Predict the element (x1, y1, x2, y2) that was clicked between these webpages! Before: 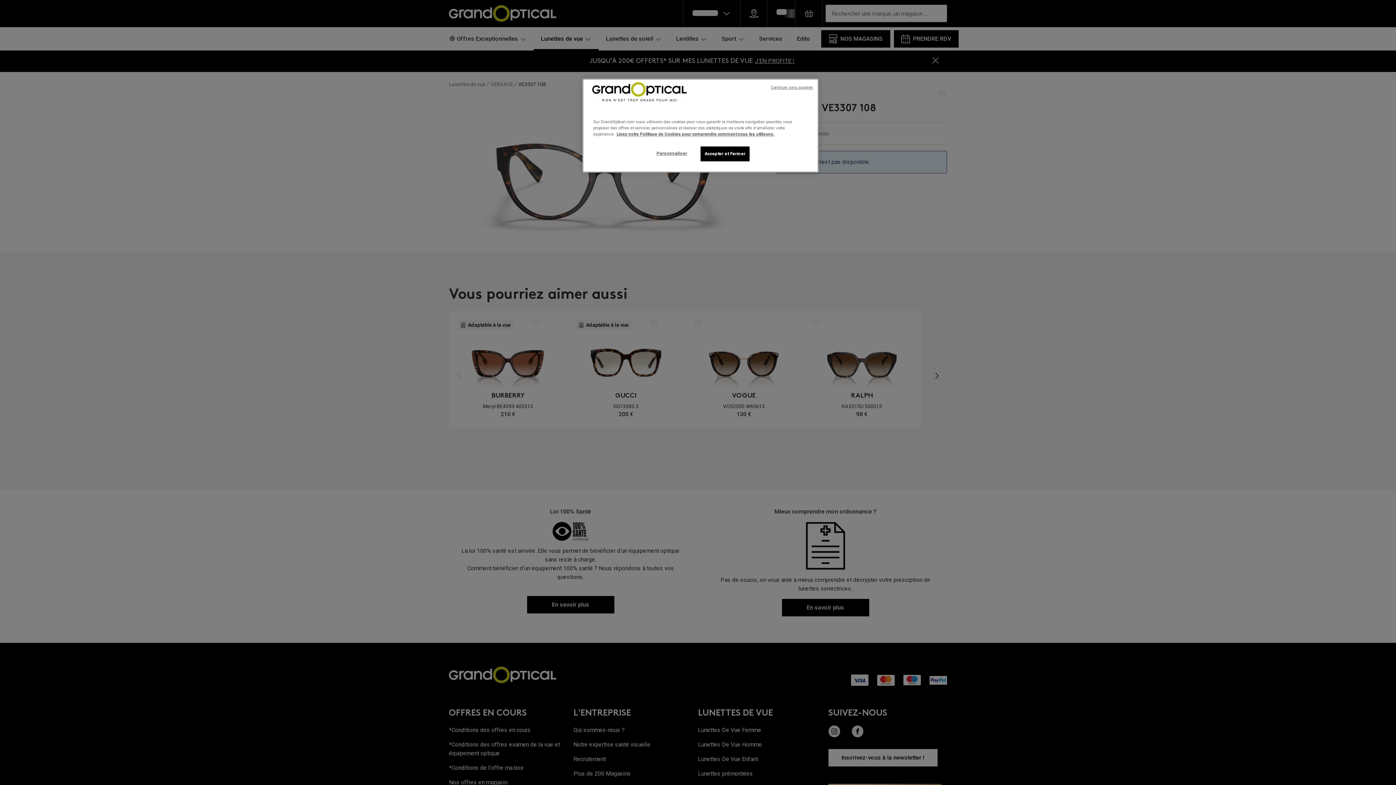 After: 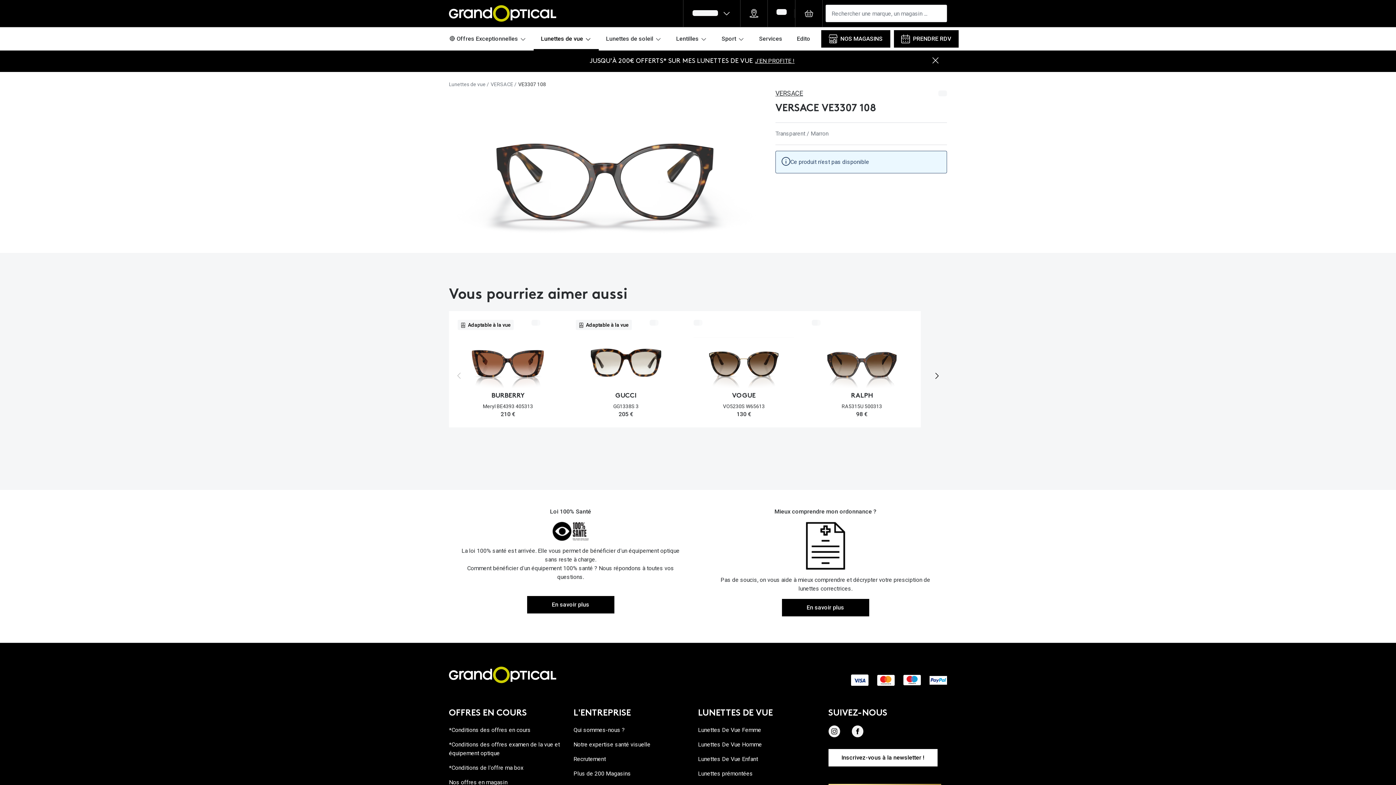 Action: bbox: (700, 146, 749, 161) label: Accepter et Fermer